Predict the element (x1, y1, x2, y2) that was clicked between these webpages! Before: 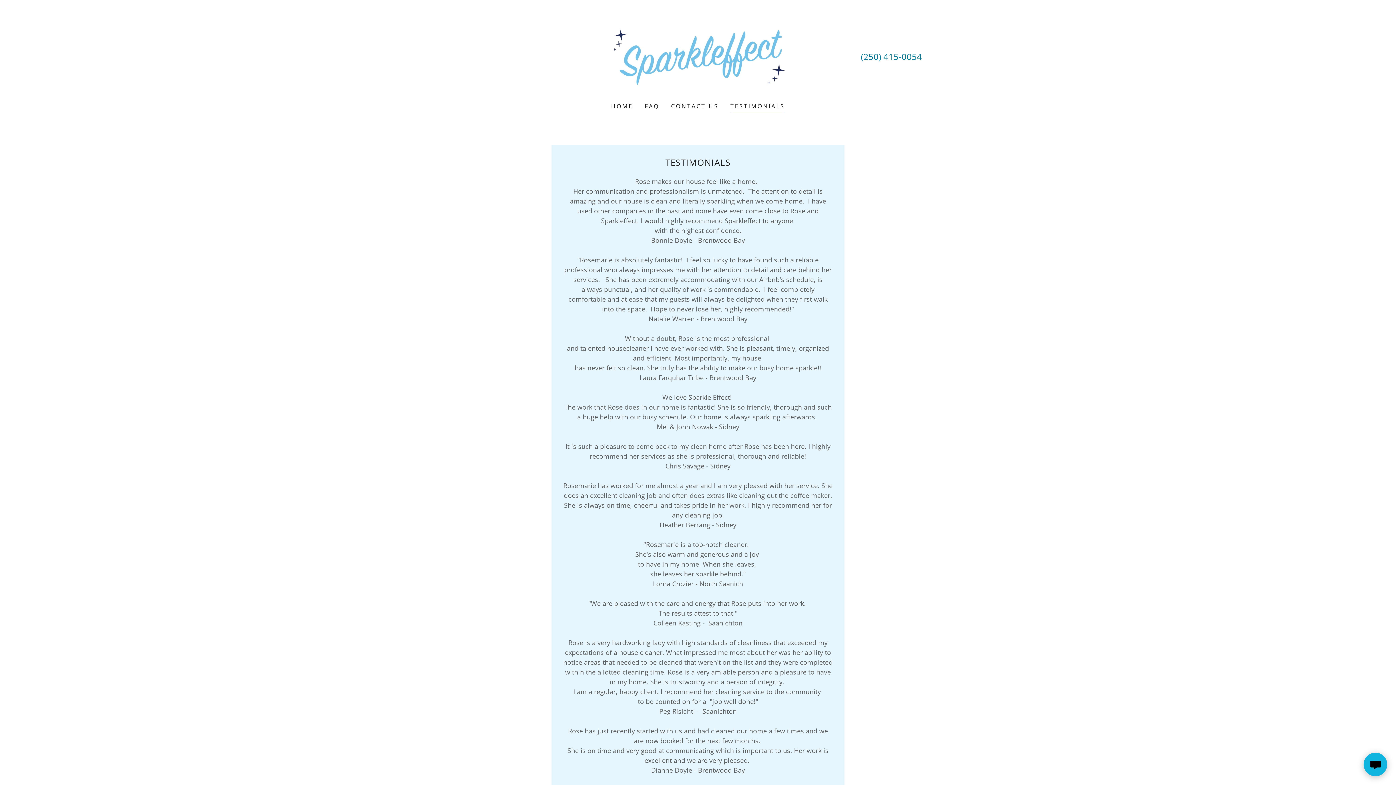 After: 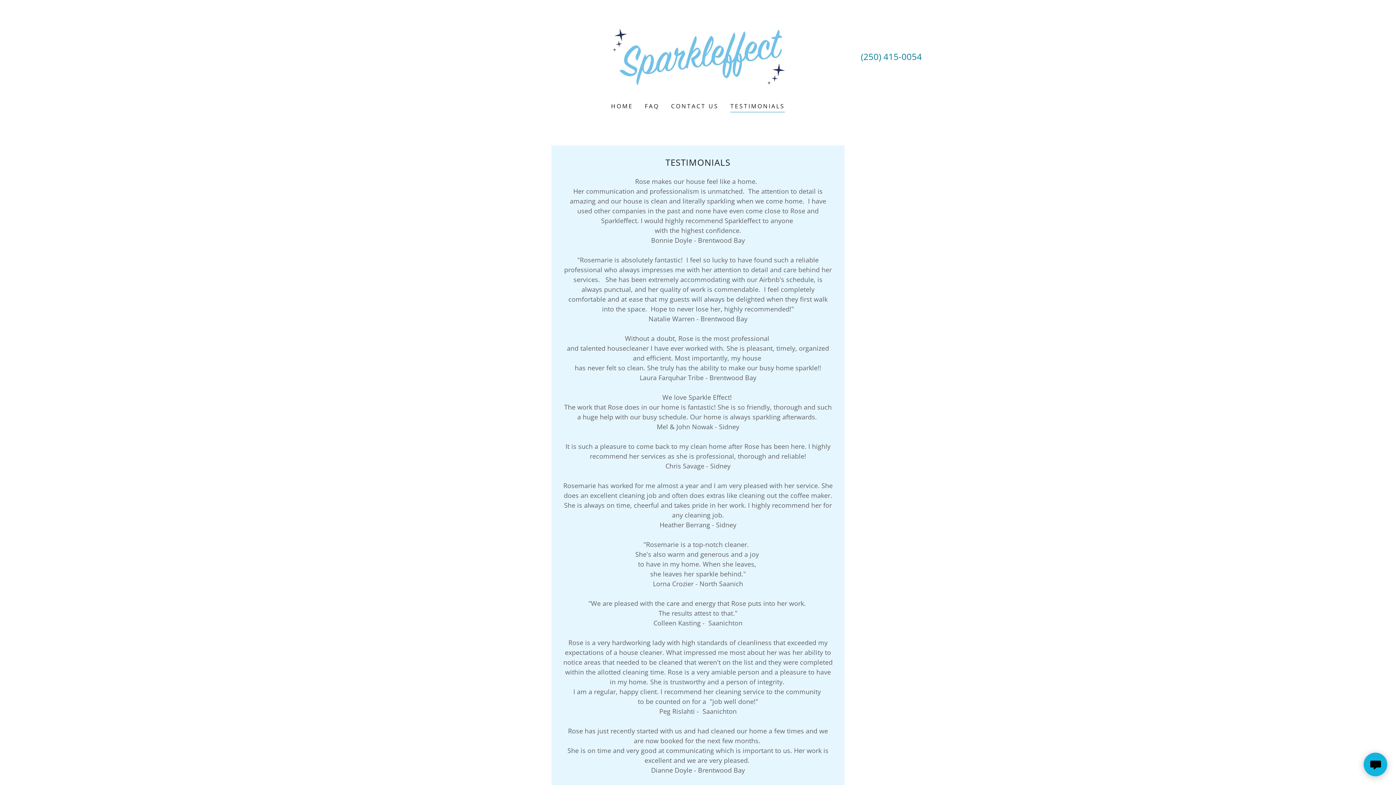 Action: label: TESTIMONIALS bbox: (730, 101, 785, 112)